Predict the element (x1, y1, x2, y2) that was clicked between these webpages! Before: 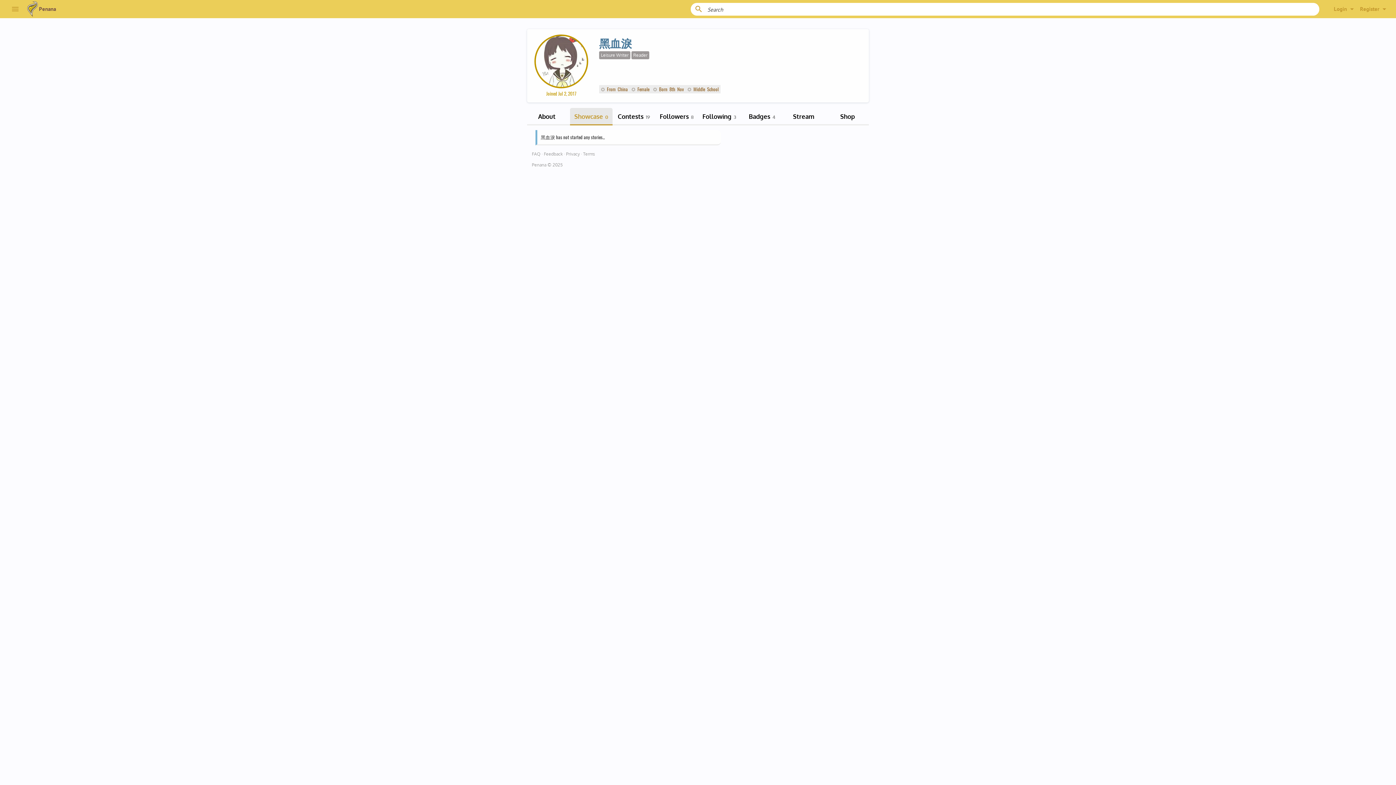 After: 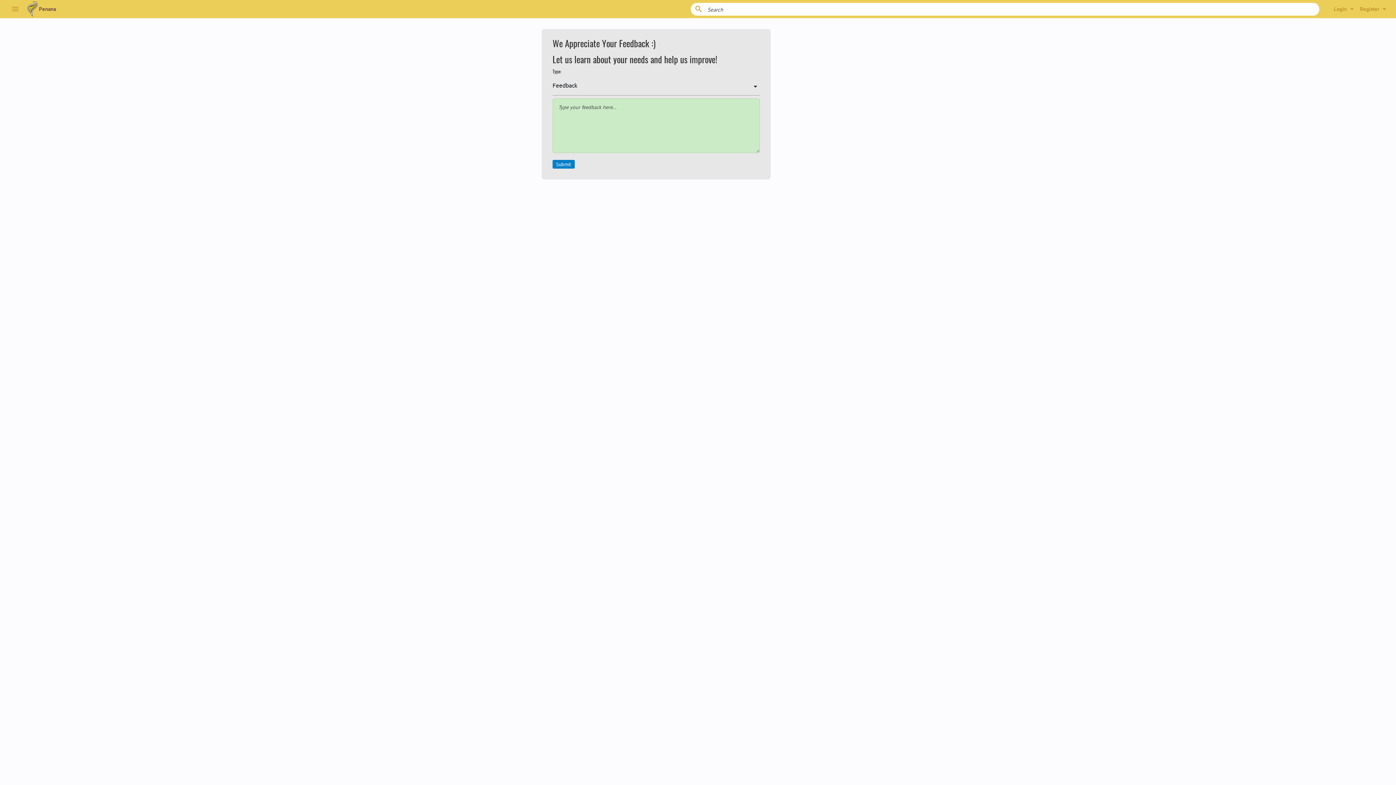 Action: bbox: (544, 151, 562, 156) label: Feedback